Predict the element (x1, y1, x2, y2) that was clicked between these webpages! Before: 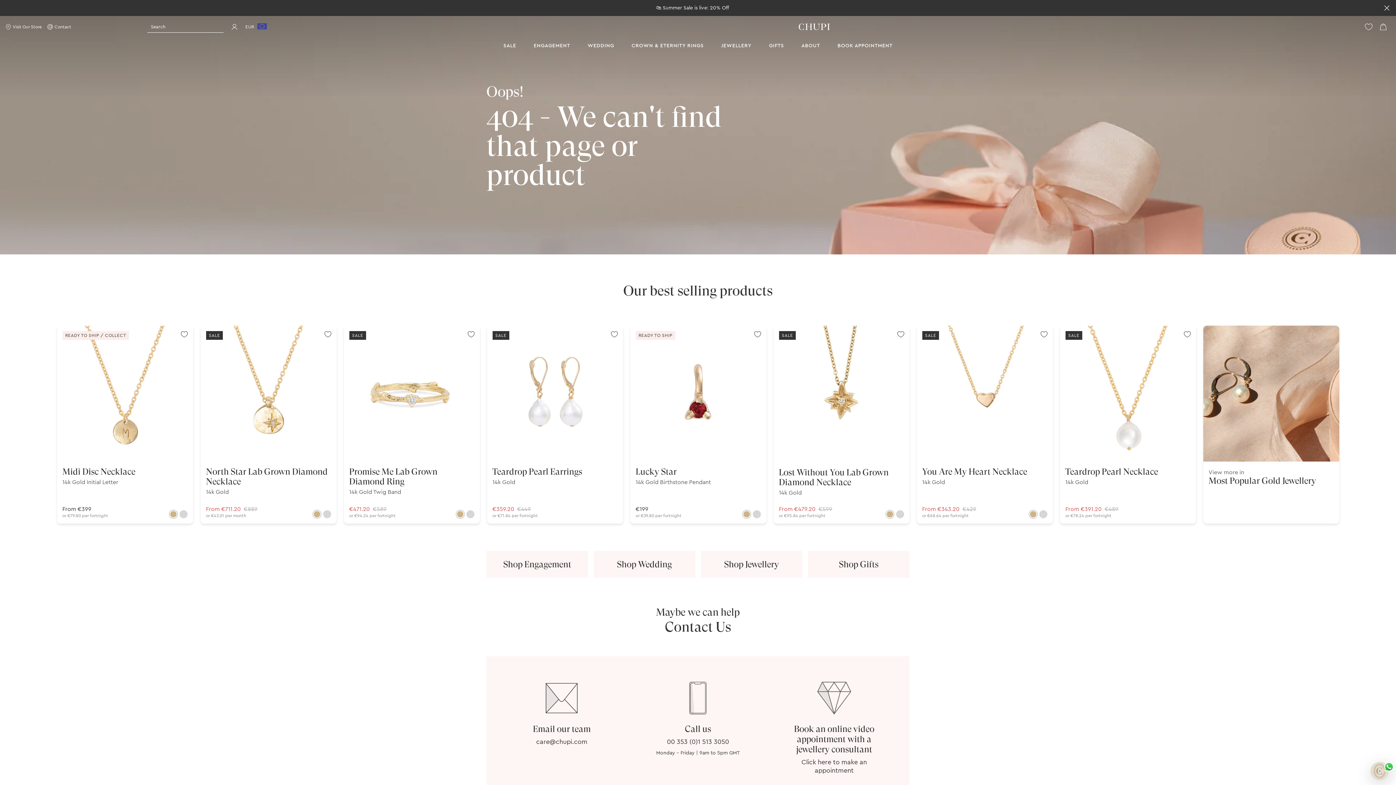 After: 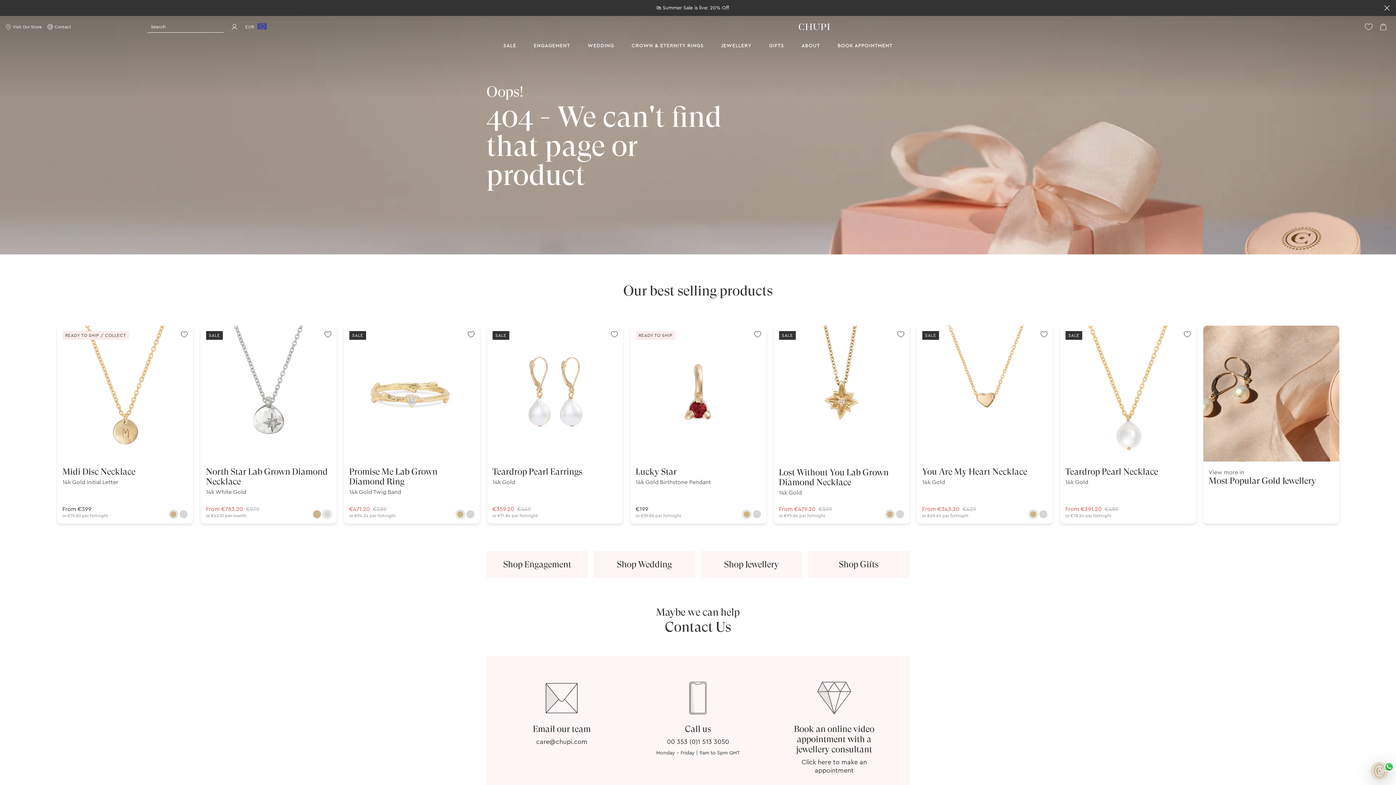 Action: label: Switch to Solid White Gold bbox: (323, 510, 331, 518)